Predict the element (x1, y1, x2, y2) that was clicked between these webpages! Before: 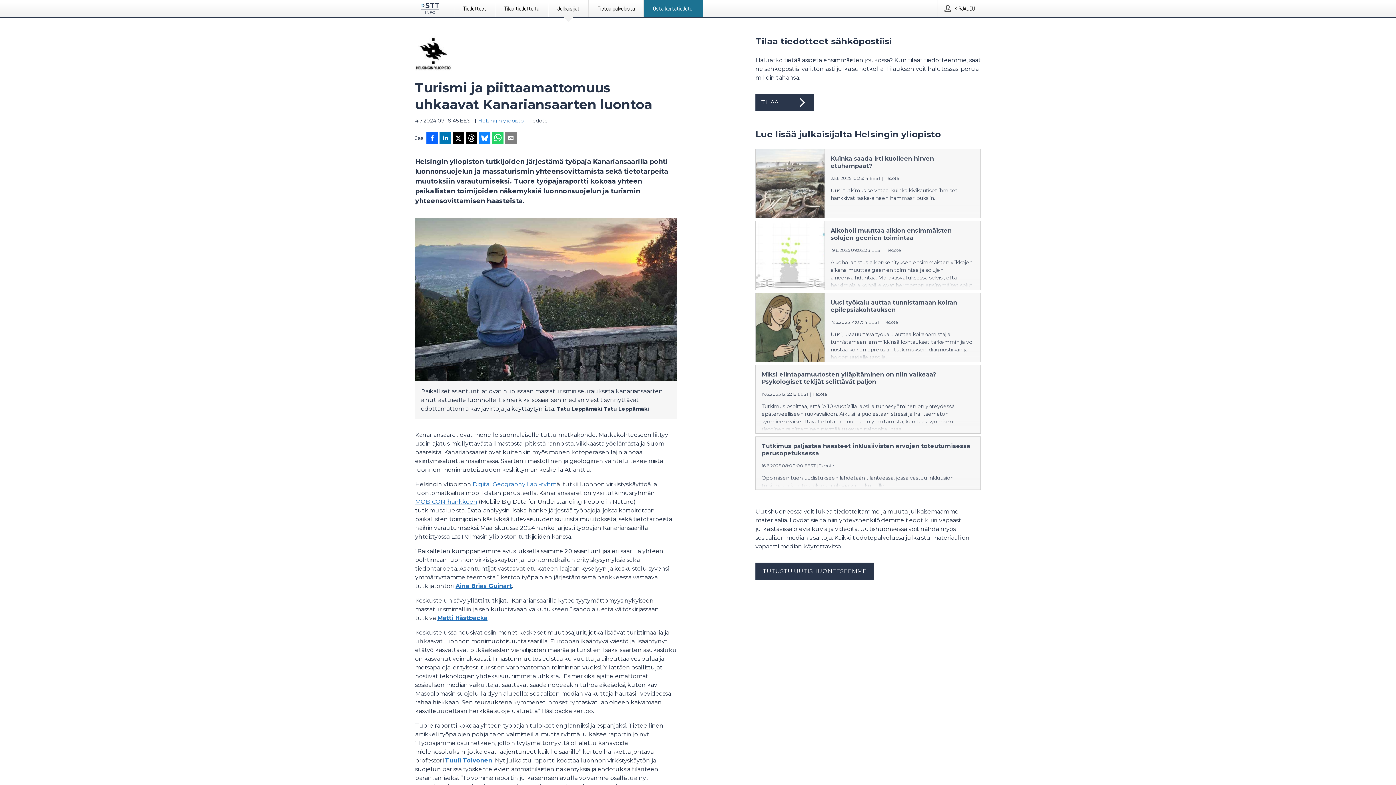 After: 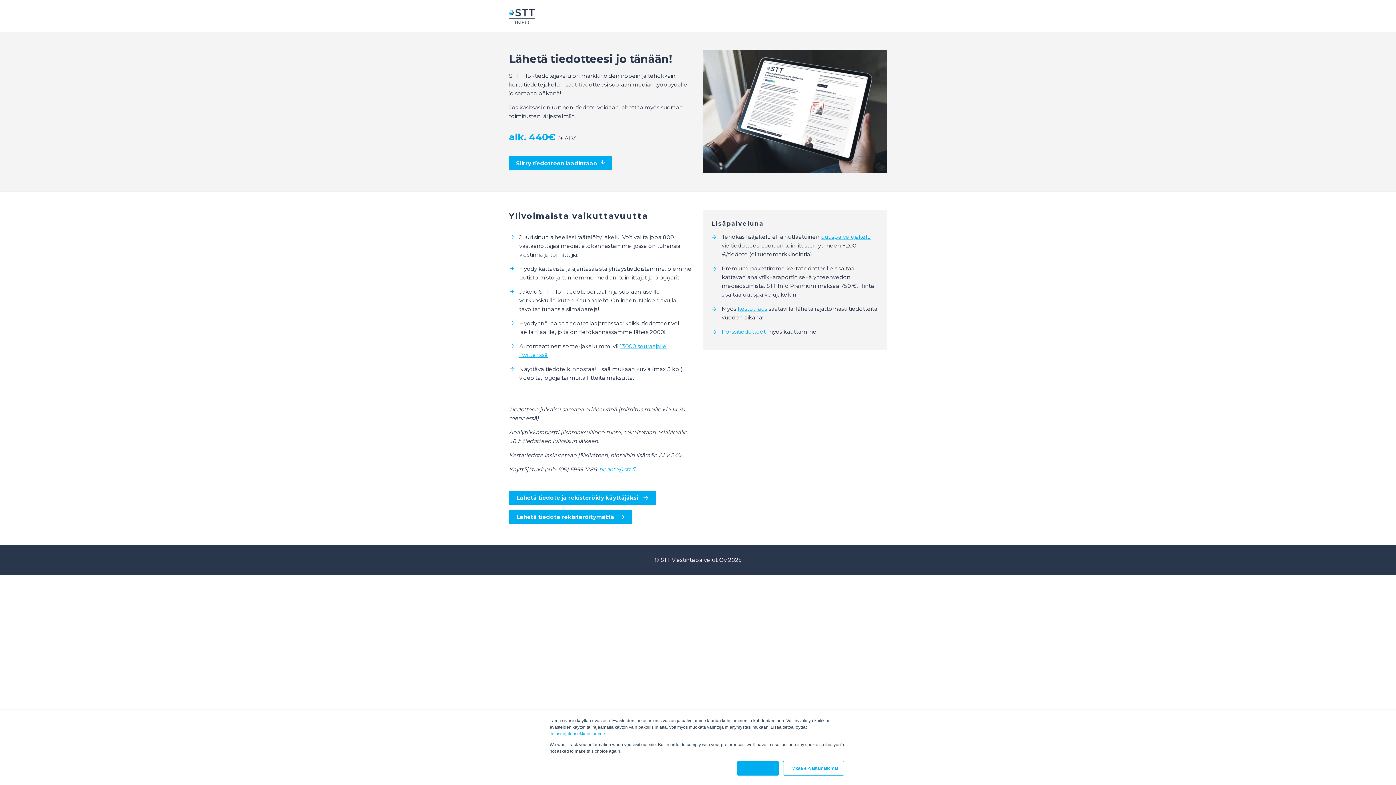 Action: label: Osta kertatiedote bbox: (644, 0, 703, 16)